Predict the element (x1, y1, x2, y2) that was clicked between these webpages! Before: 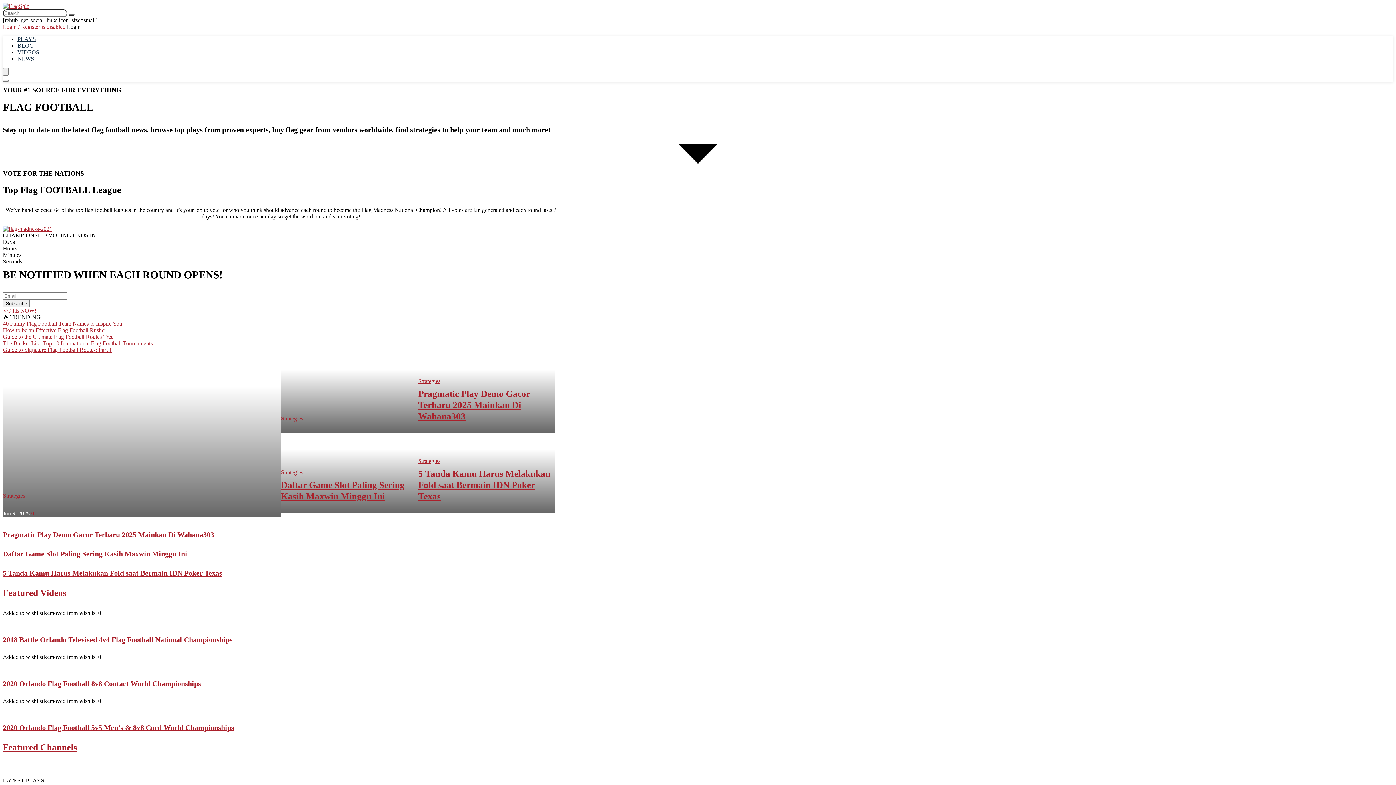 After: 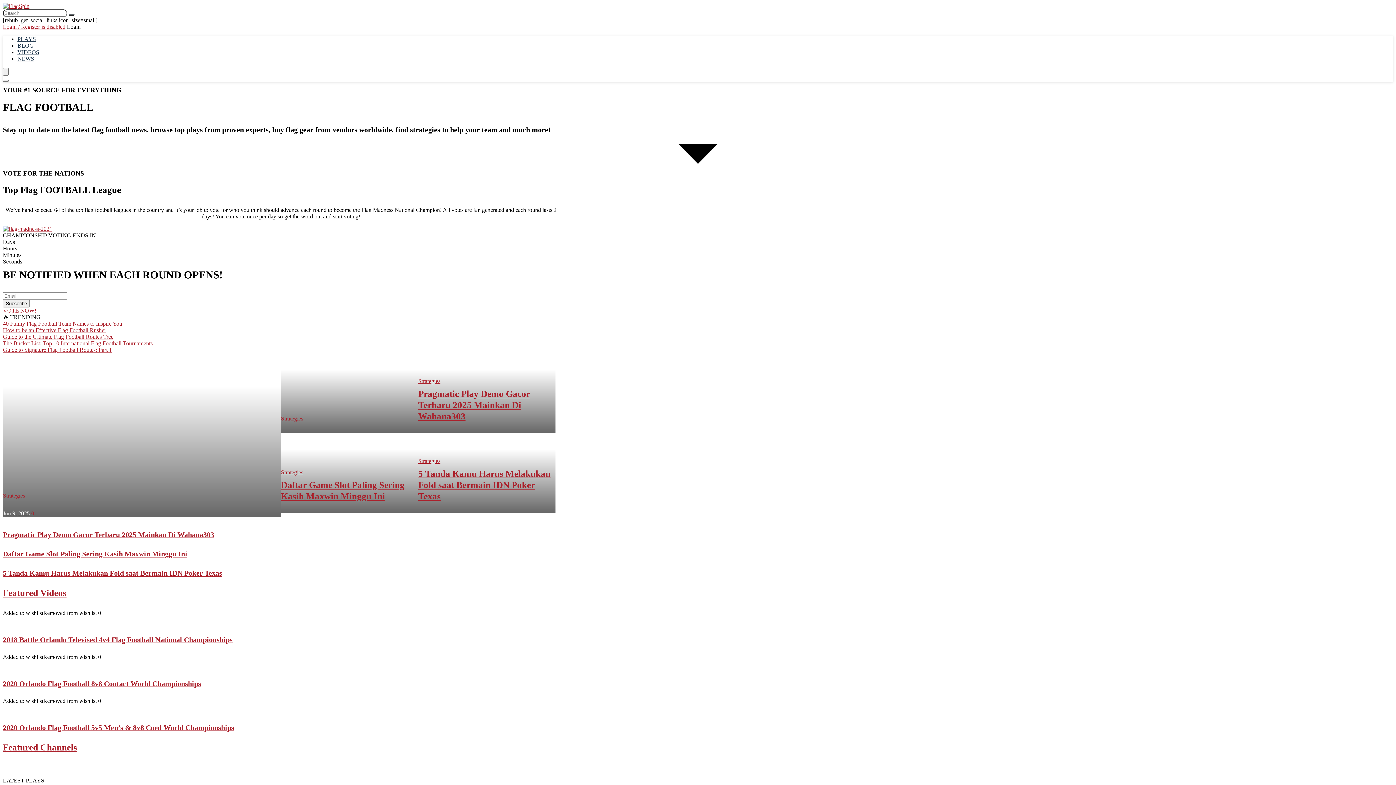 Action: label: Login / Register is disabled bbox: (2, 23, 65, 29)